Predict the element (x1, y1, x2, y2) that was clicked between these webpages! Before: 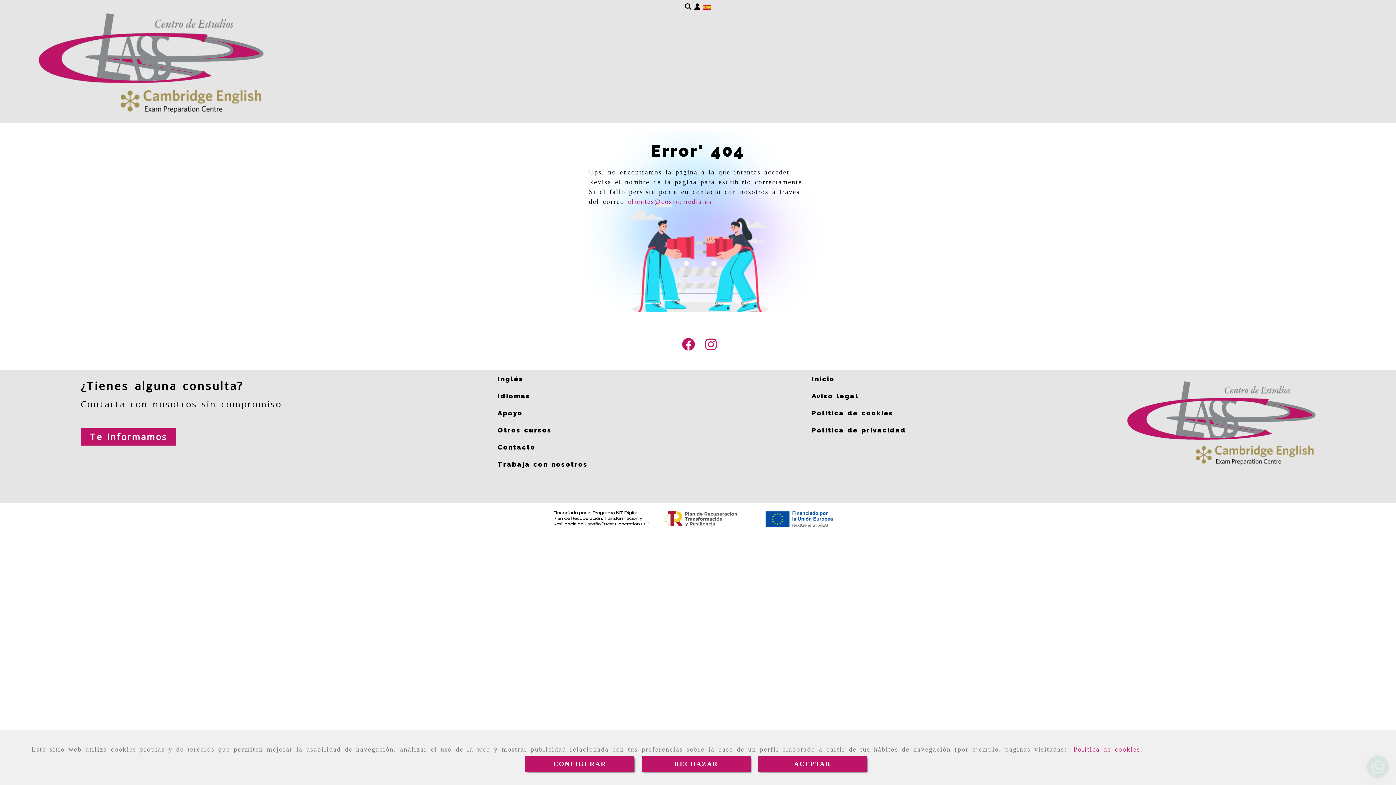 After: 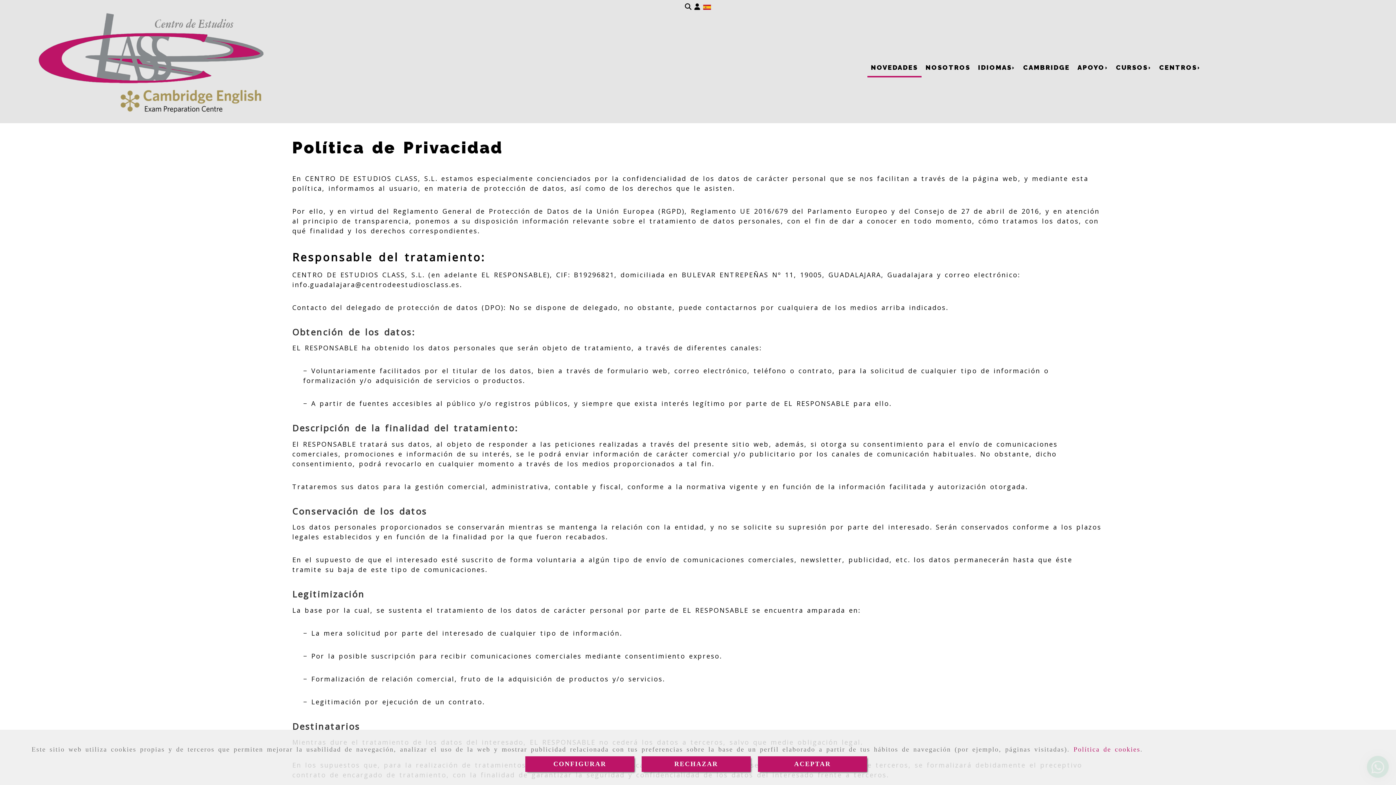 Action: label: Política de privacidad bbox: (806, 421, 1113, 438)